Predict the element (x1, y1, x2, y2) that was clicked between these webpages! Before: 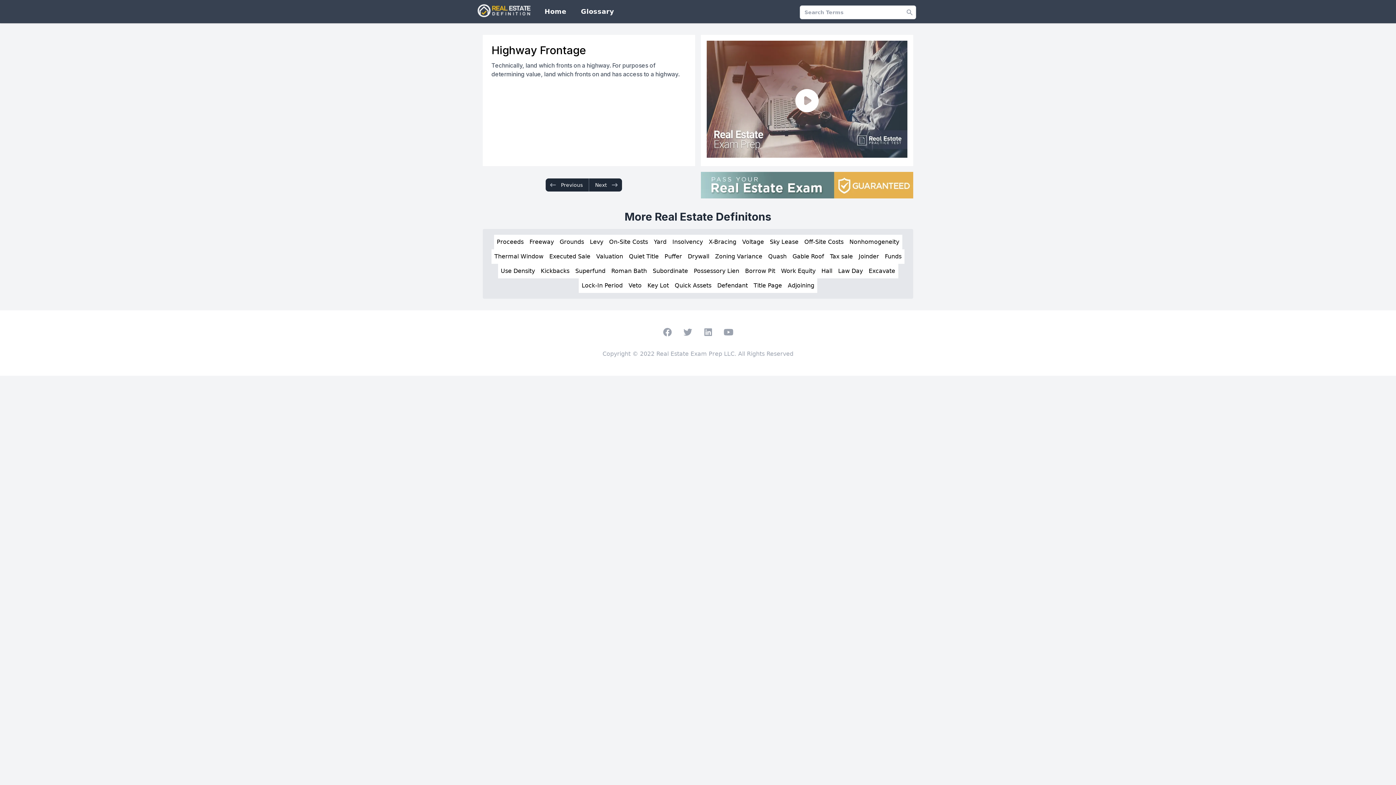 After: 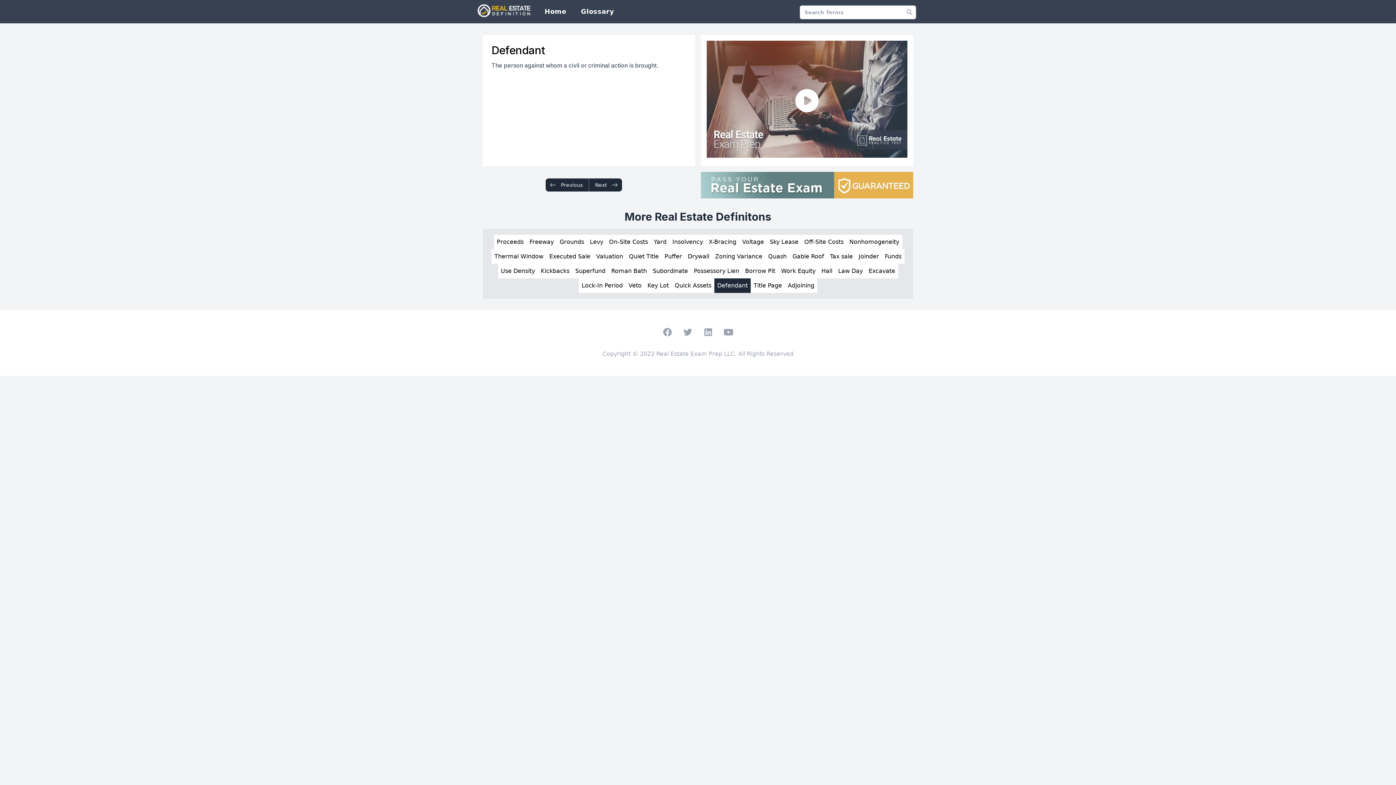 Action: label: Defendant bbox: (714, 278, 750, 293)